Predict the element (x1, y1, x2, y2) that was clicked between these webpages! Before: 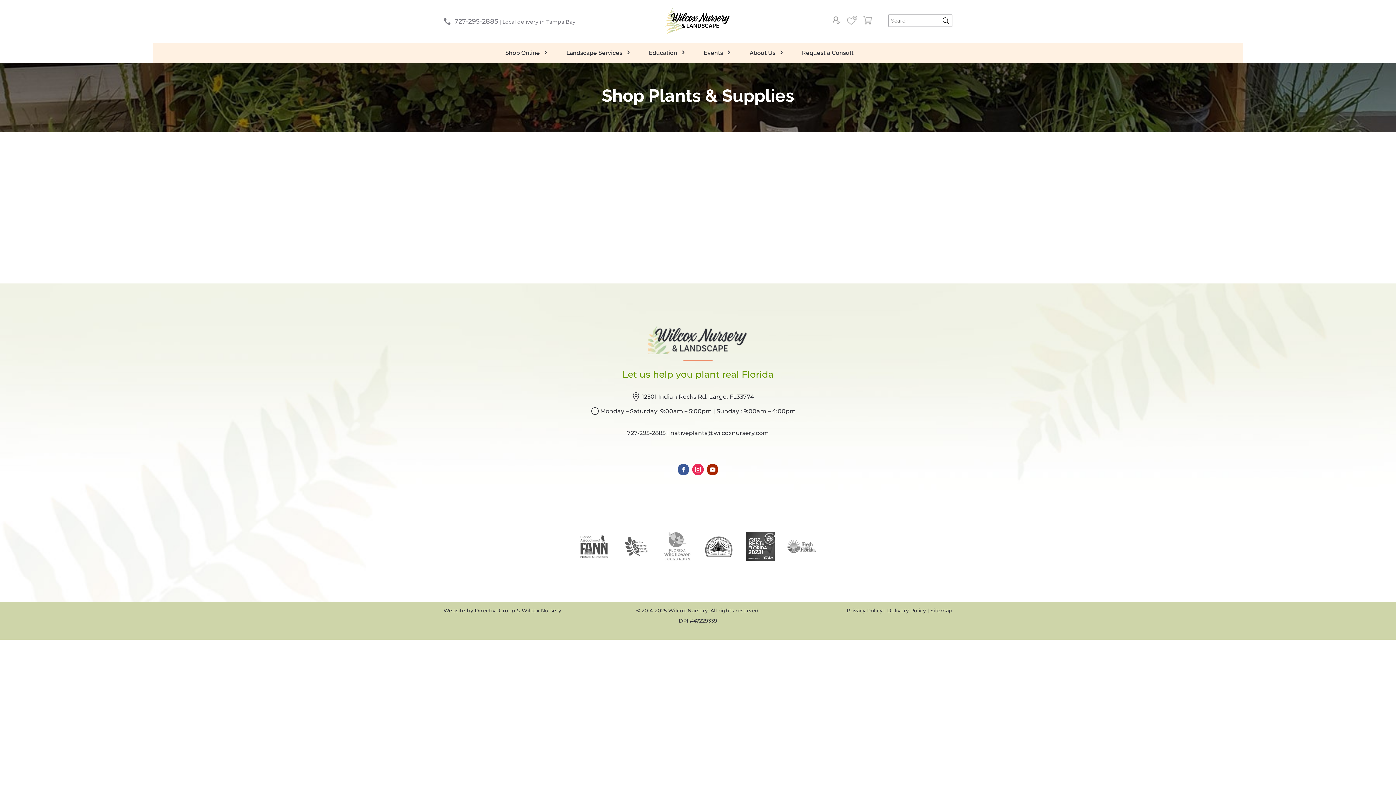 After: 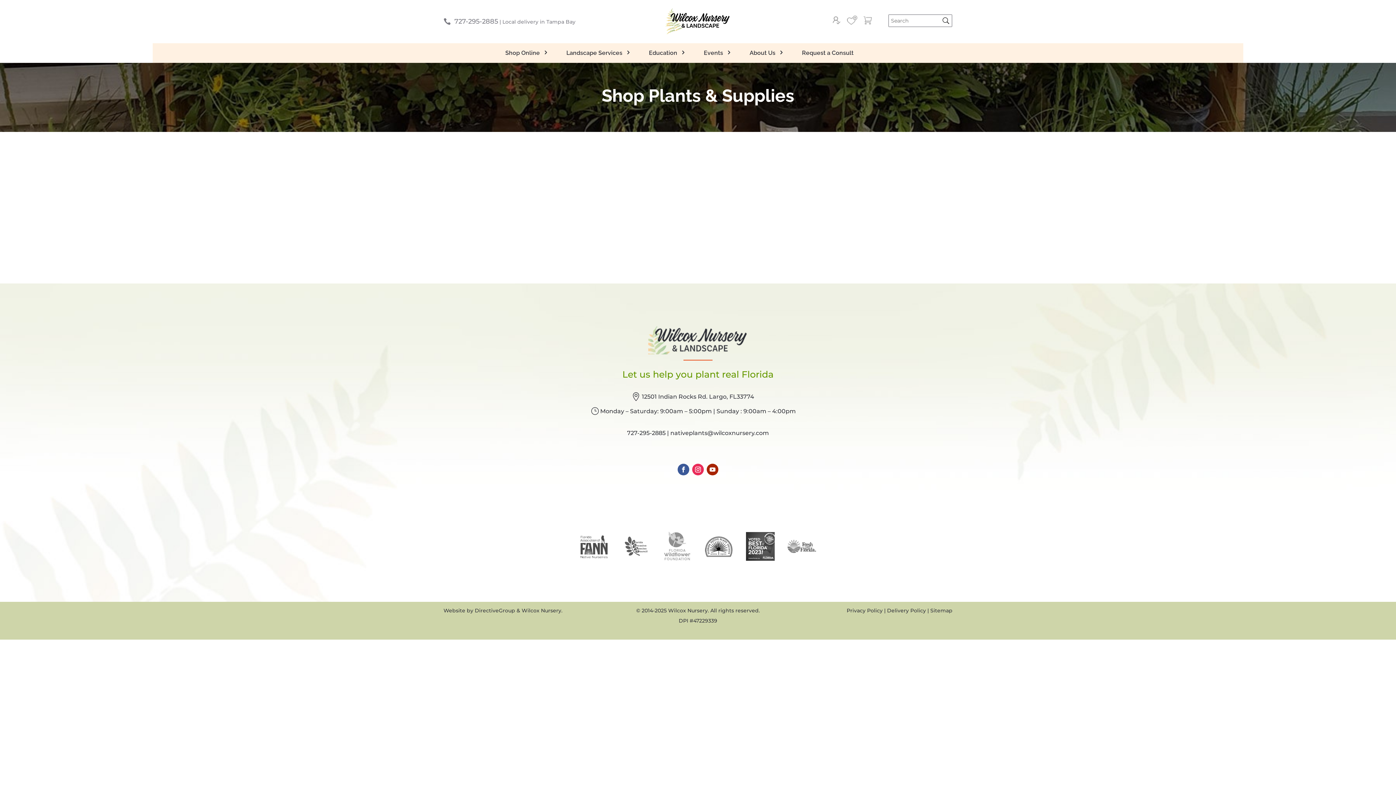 Action: bbox: (847, 19, 857, 26)